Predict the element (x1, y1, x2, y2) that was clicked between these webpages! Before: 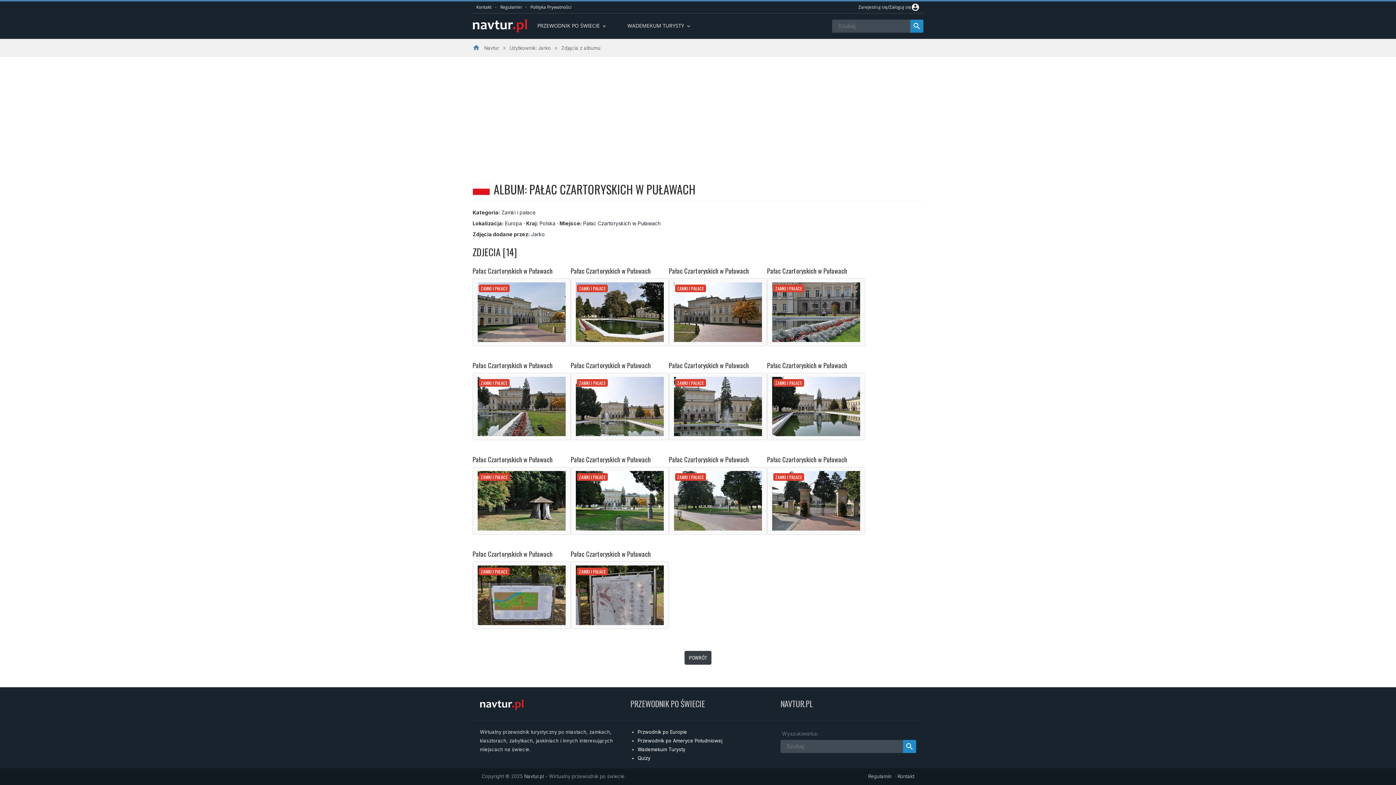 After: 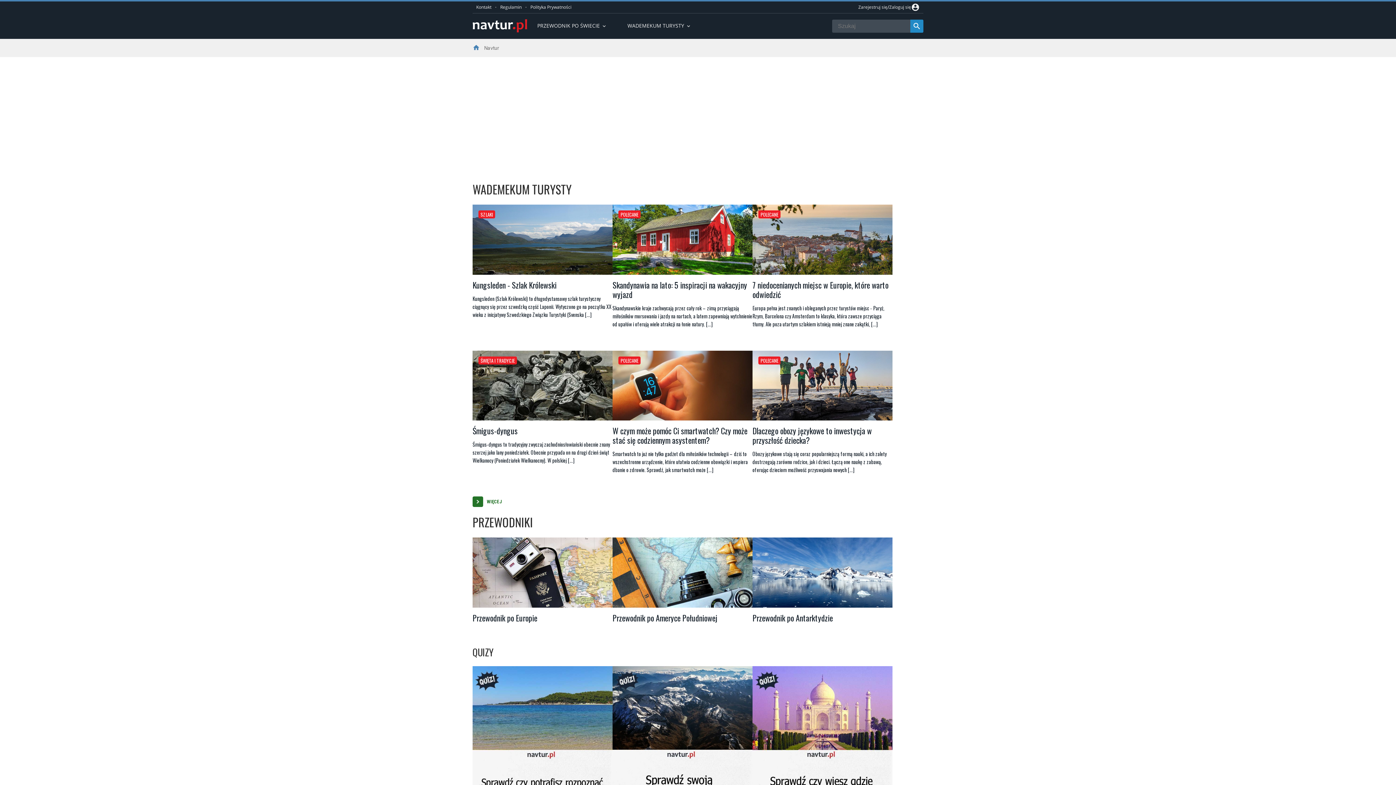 Action: bbox: (472, 19, 527, 33)